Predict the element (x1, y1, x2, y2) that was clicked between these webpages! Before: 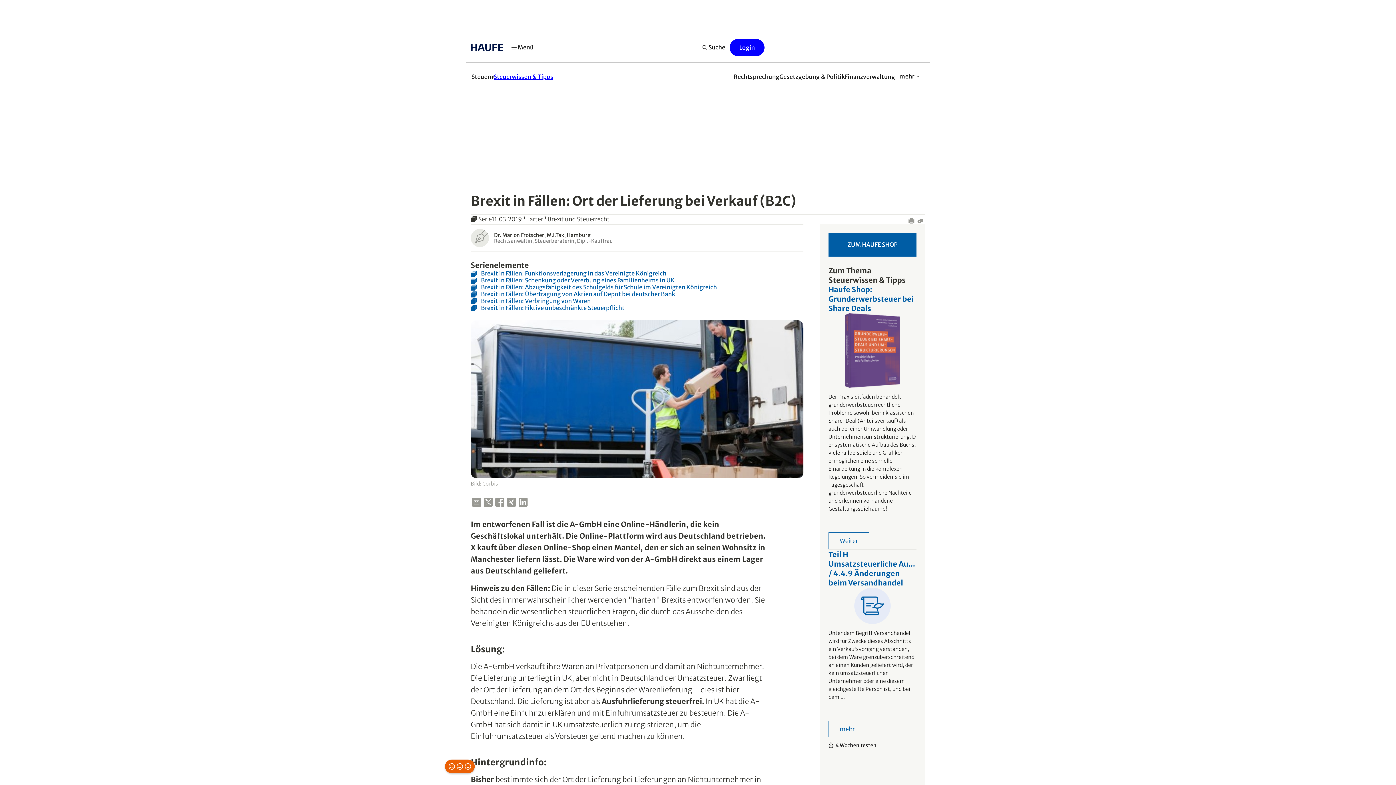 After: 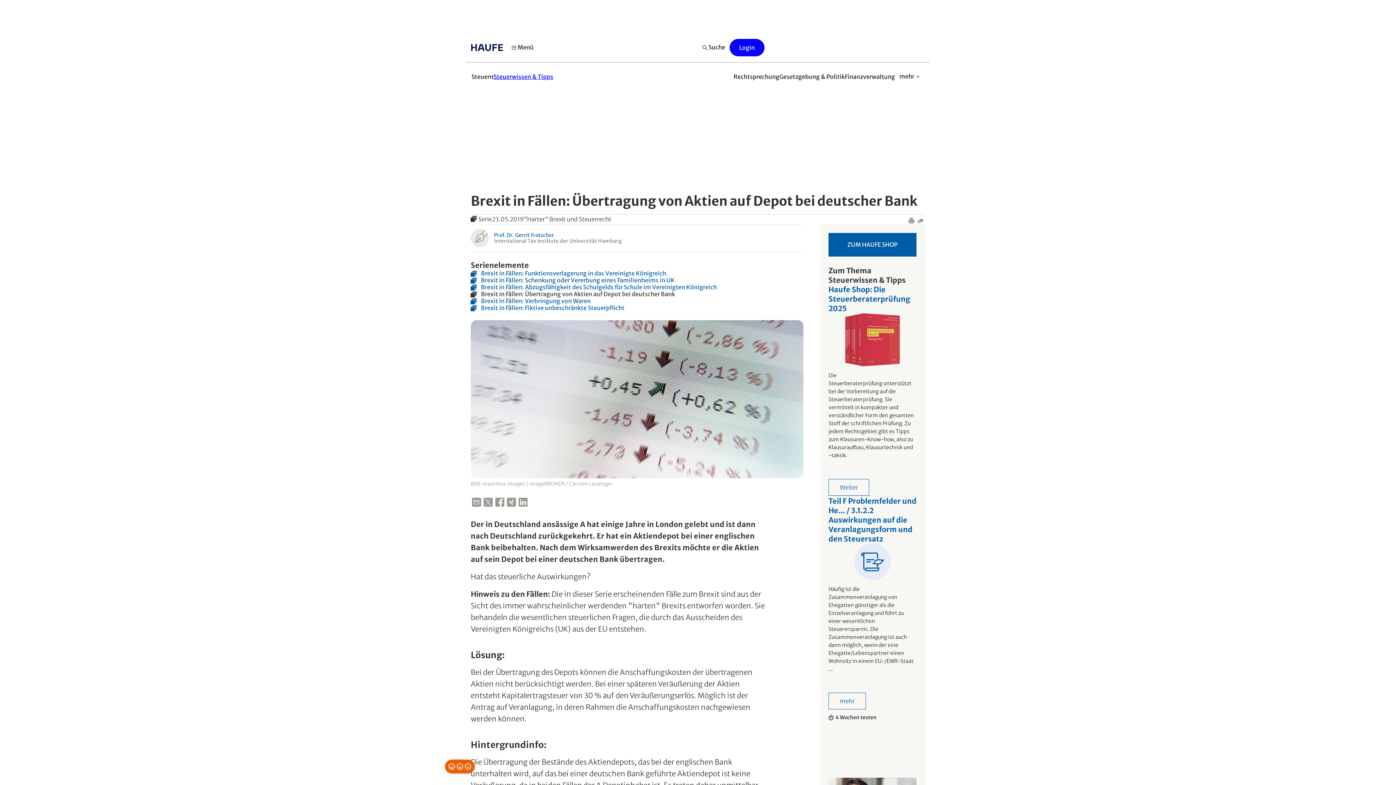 Action: label: Brexit in Fällen: Übertragung von Aktien auf Depot bei deutscher Bank bbox: (470, 290, 803, 297)